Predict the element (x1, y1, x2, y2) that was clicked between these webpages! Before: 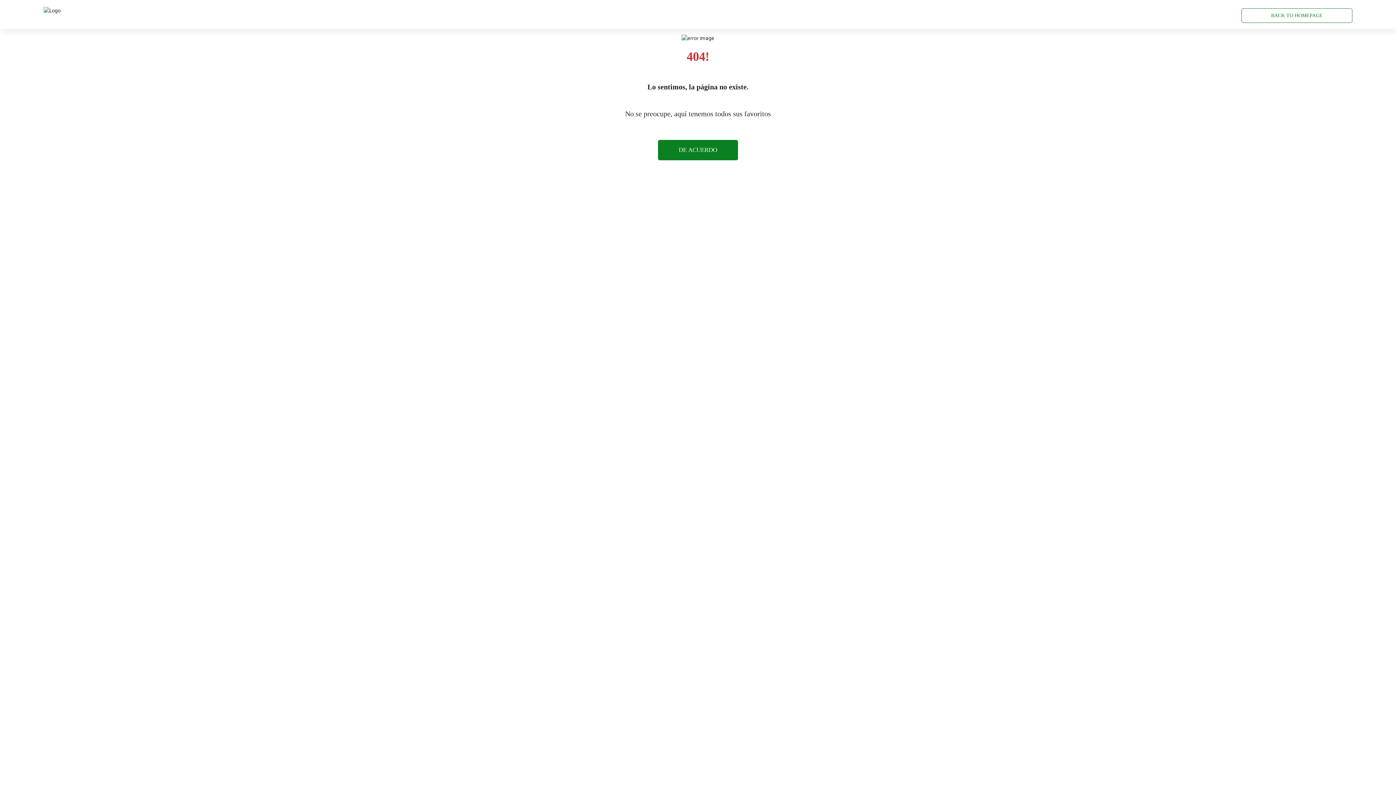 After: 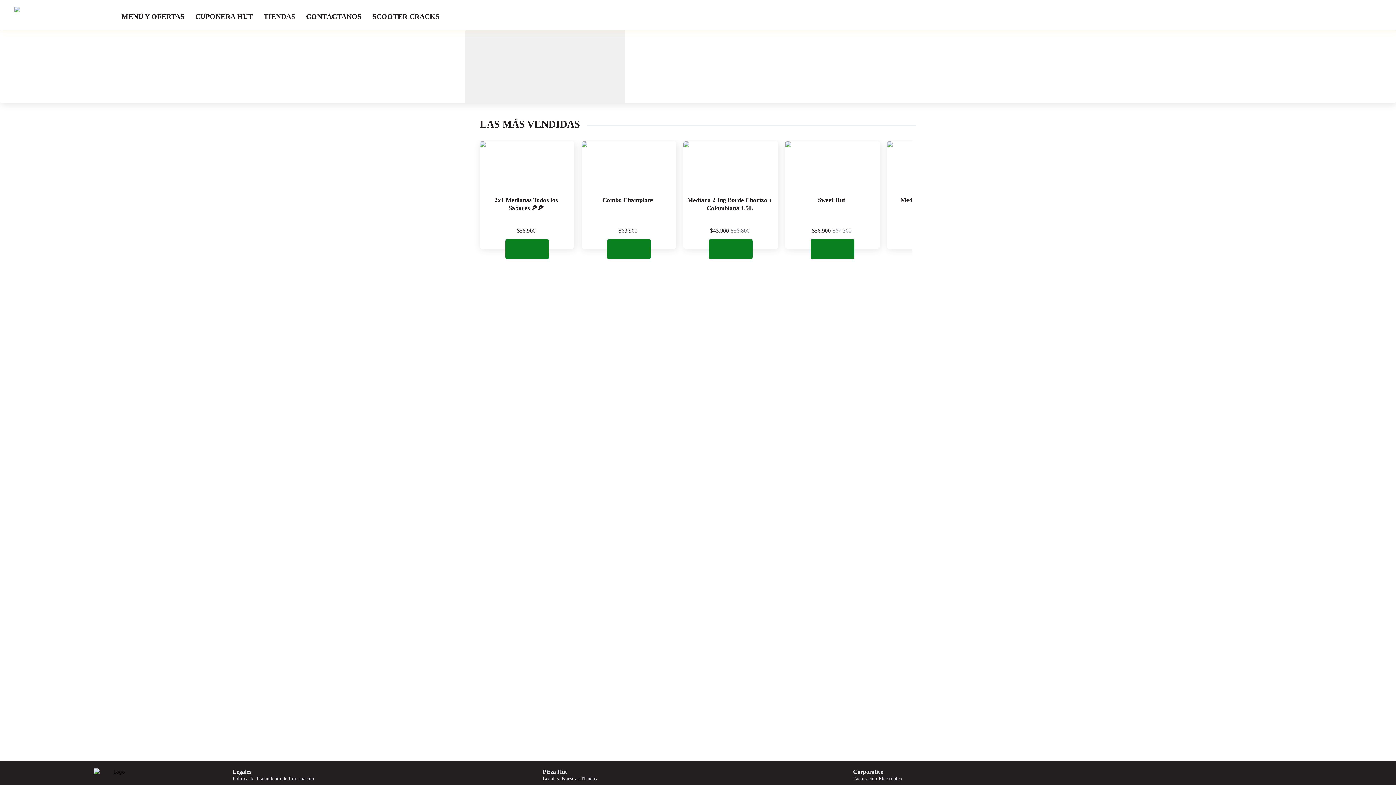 Action: bbox: (1241, 8, 1352, 22) label: BACK TO HOMEPAGE